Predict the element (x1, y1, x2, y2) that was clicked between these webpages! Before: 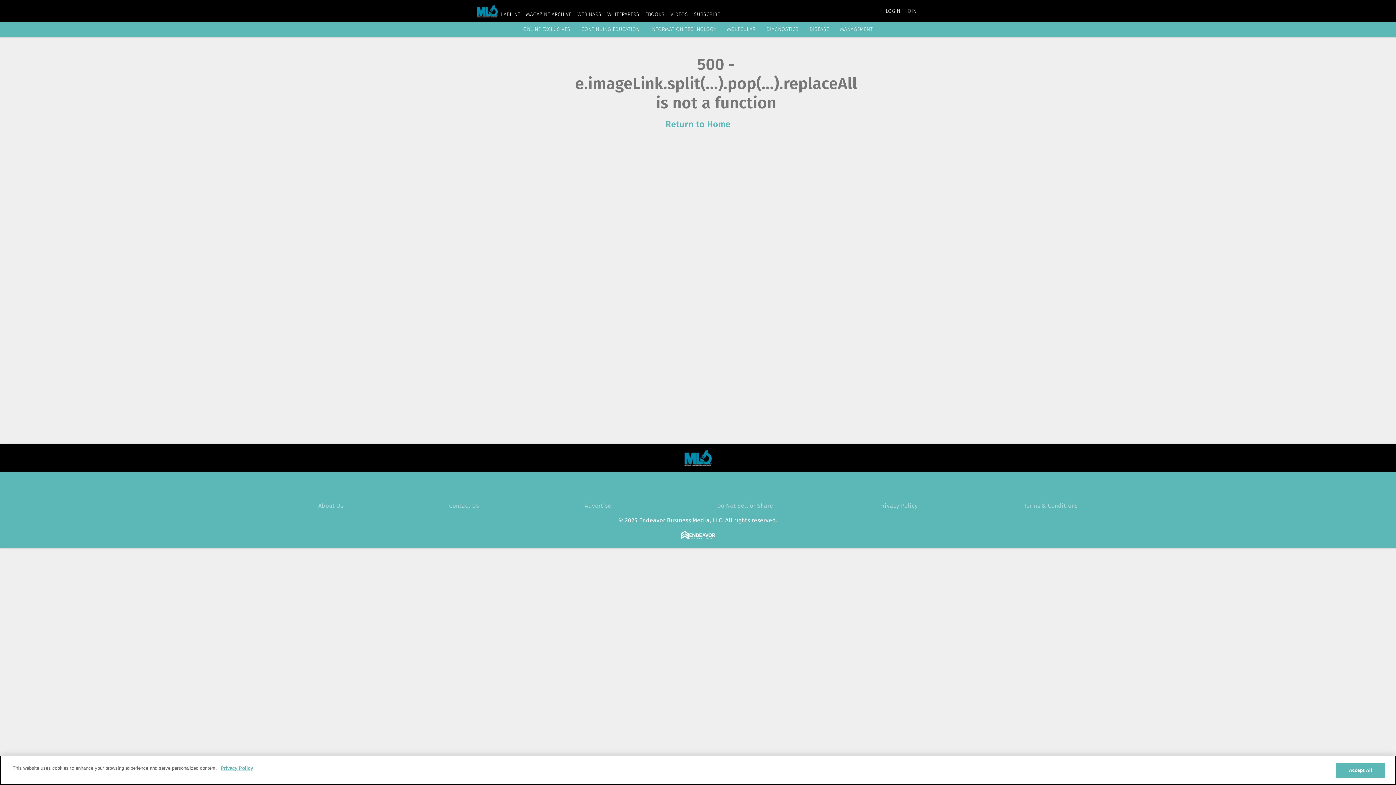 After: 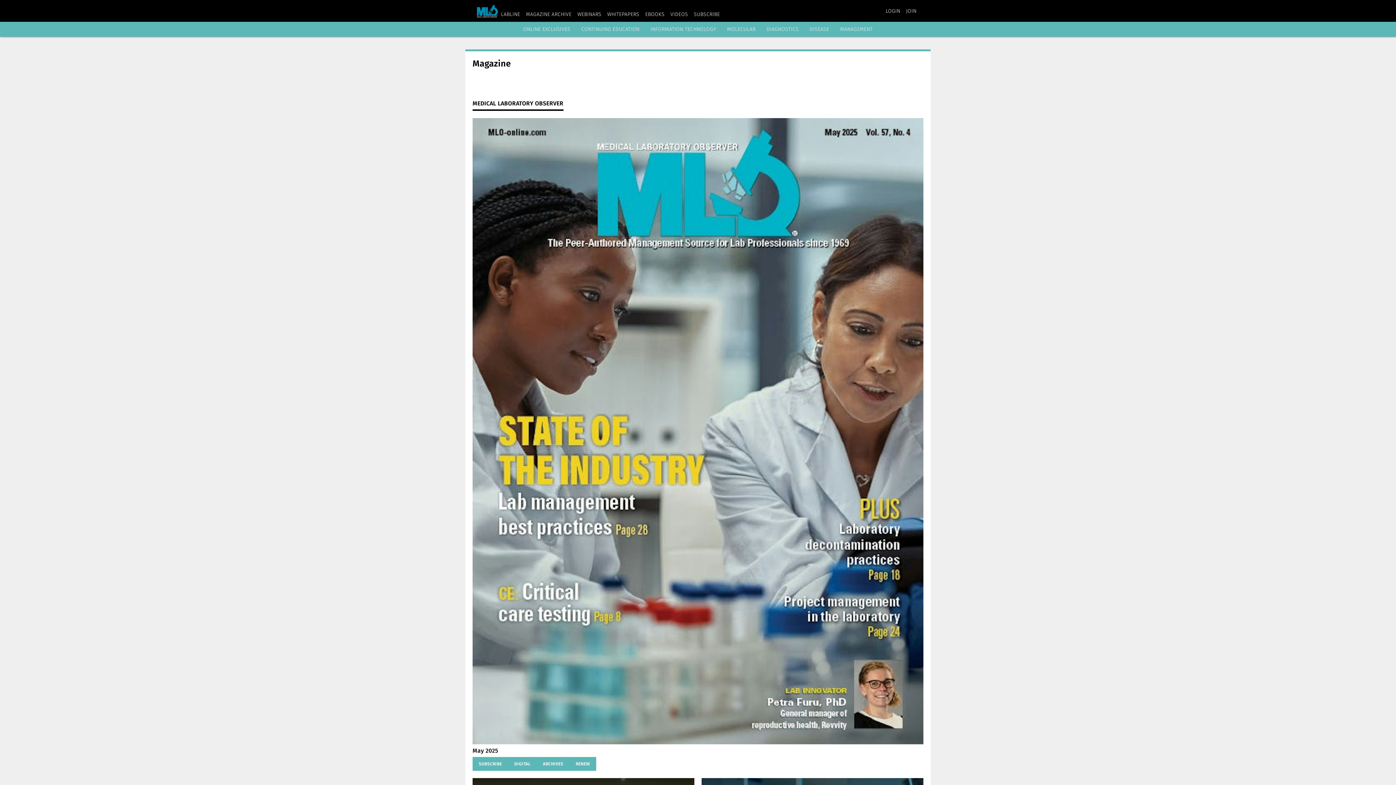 Action: label: MAGAZINE ARCHIVE bbox: (526, 11, 571, 17)